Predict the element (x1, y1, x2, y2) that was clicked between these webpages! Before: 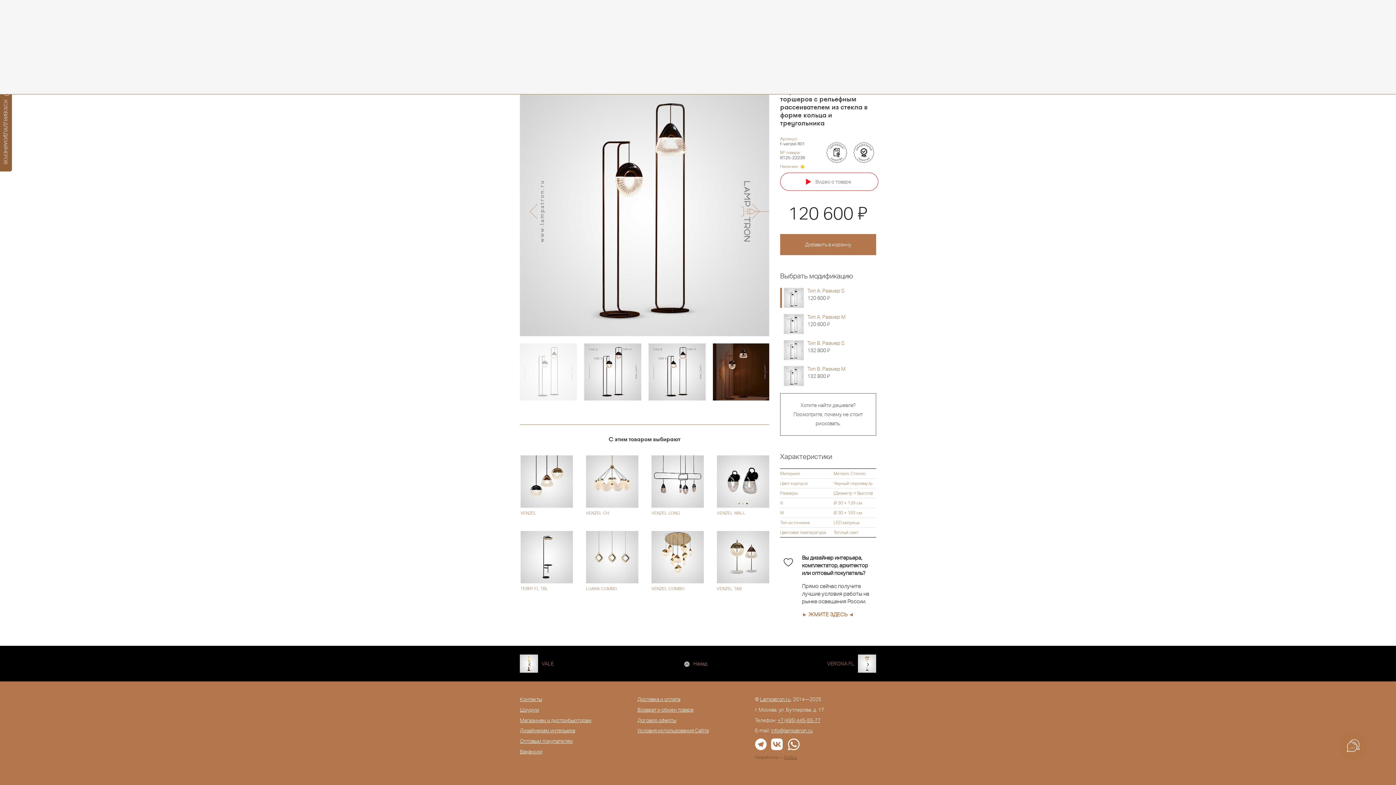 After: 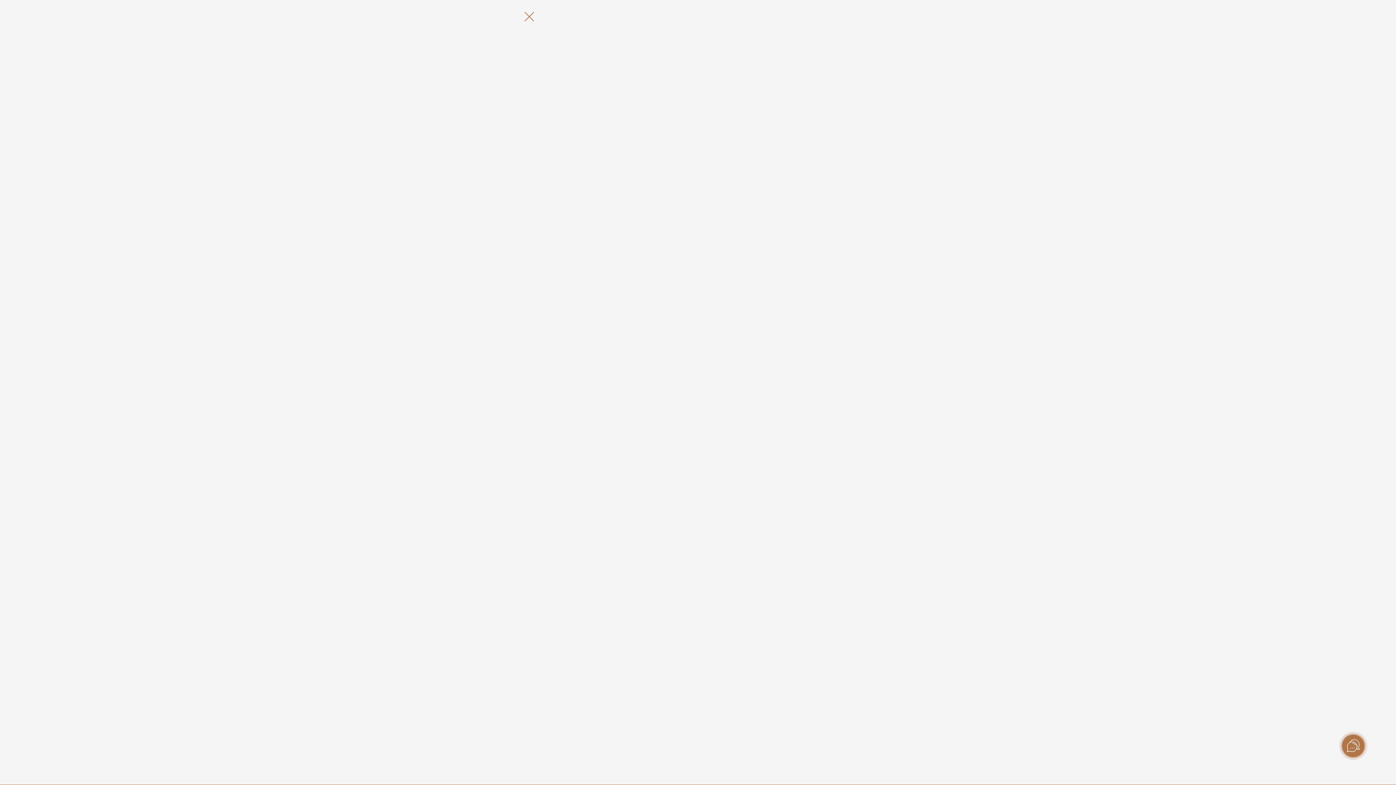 Action: bbox: (780, 172, 878, 190) label:  Видео о товаре